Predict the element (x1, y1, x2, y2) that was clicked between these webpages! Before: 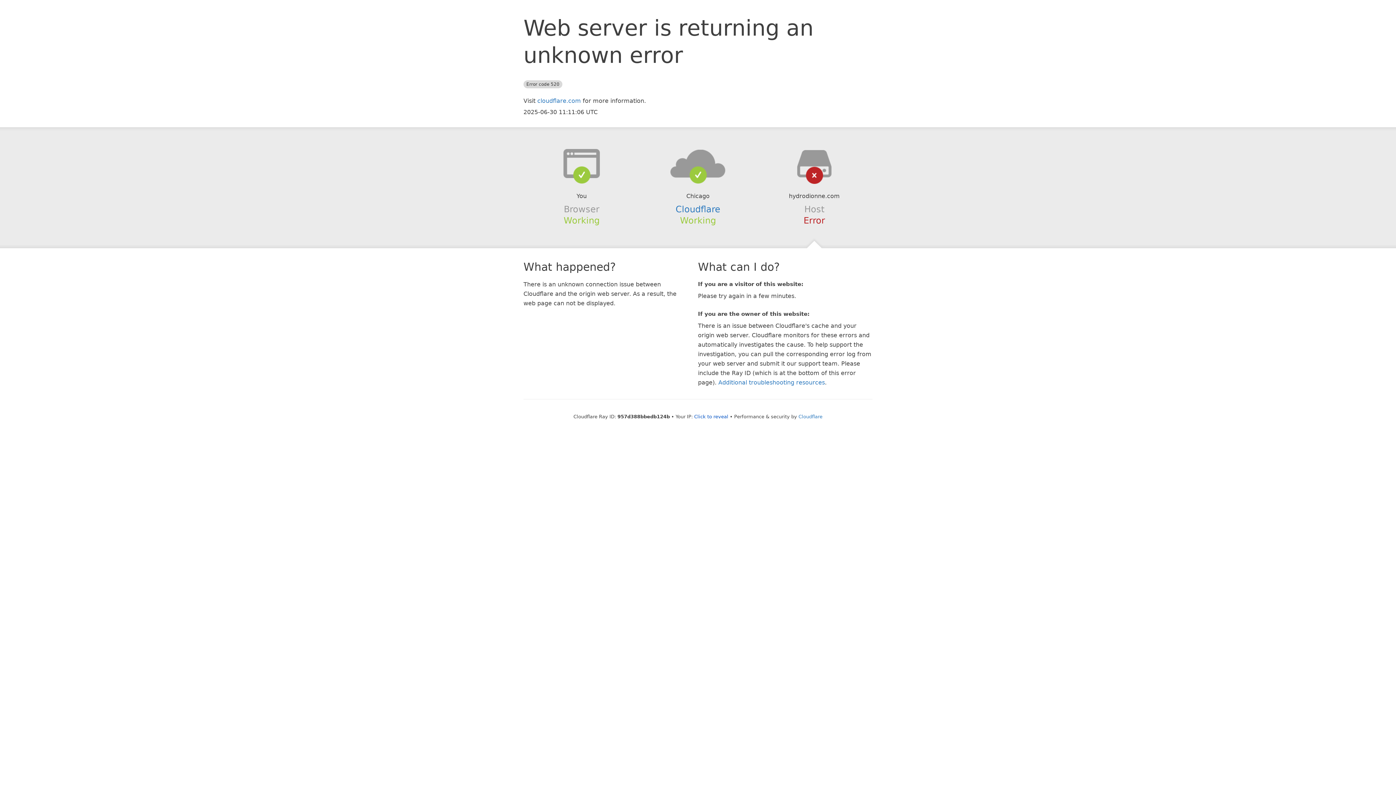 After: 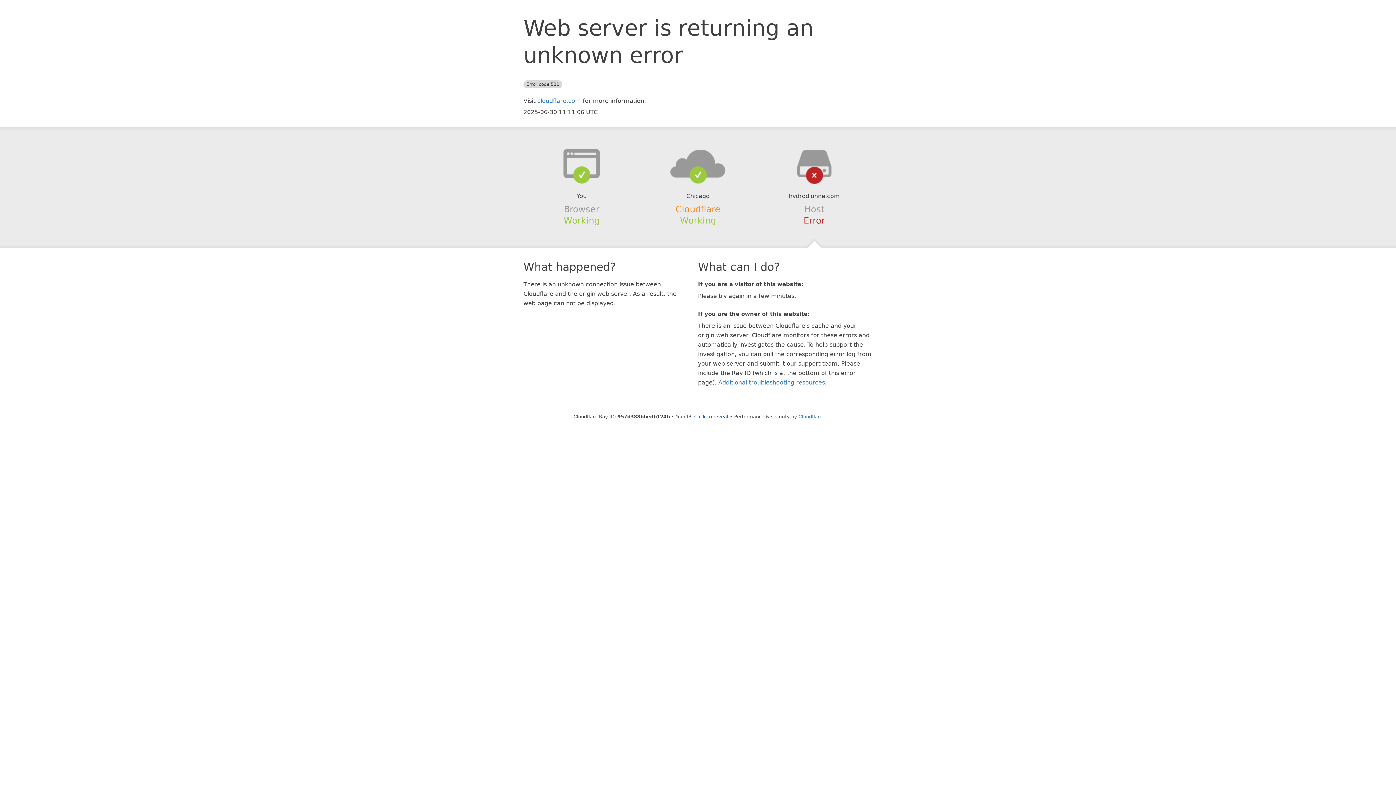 Action: bbox: (675, 204, 720, 214) label: Cloudflare